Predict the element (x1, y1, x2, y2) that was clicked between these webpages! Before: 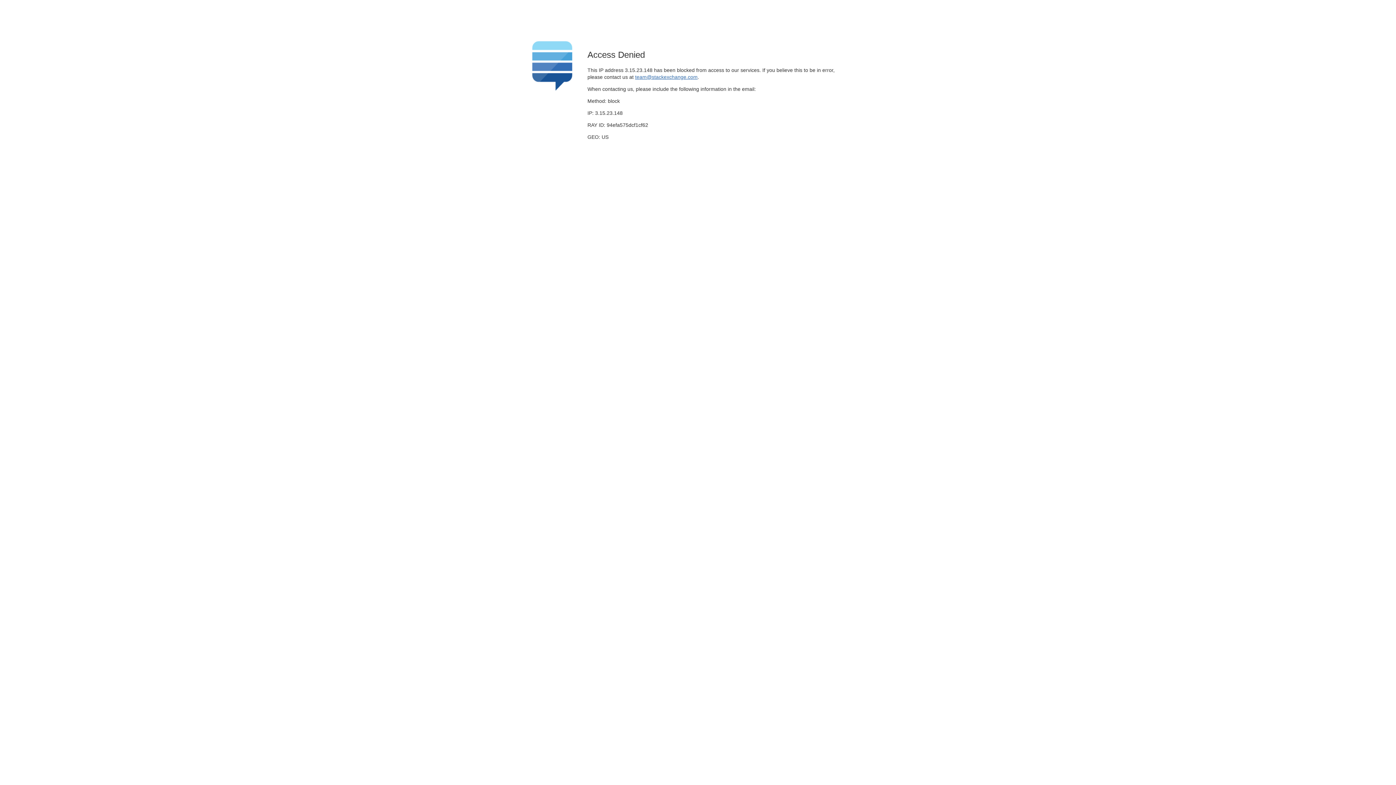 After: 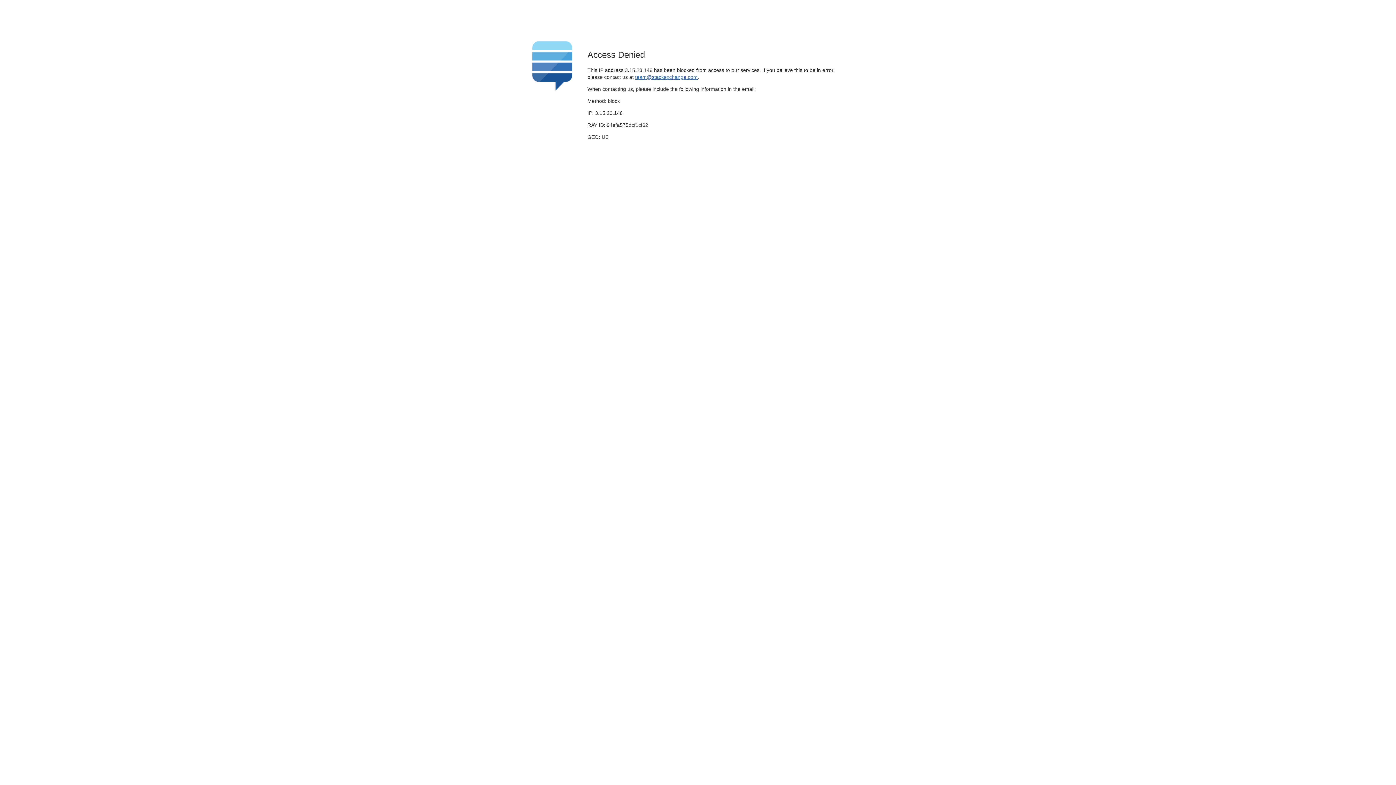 Action: label: team@stackexchange.com bbox: (635, 74, 697, 79)